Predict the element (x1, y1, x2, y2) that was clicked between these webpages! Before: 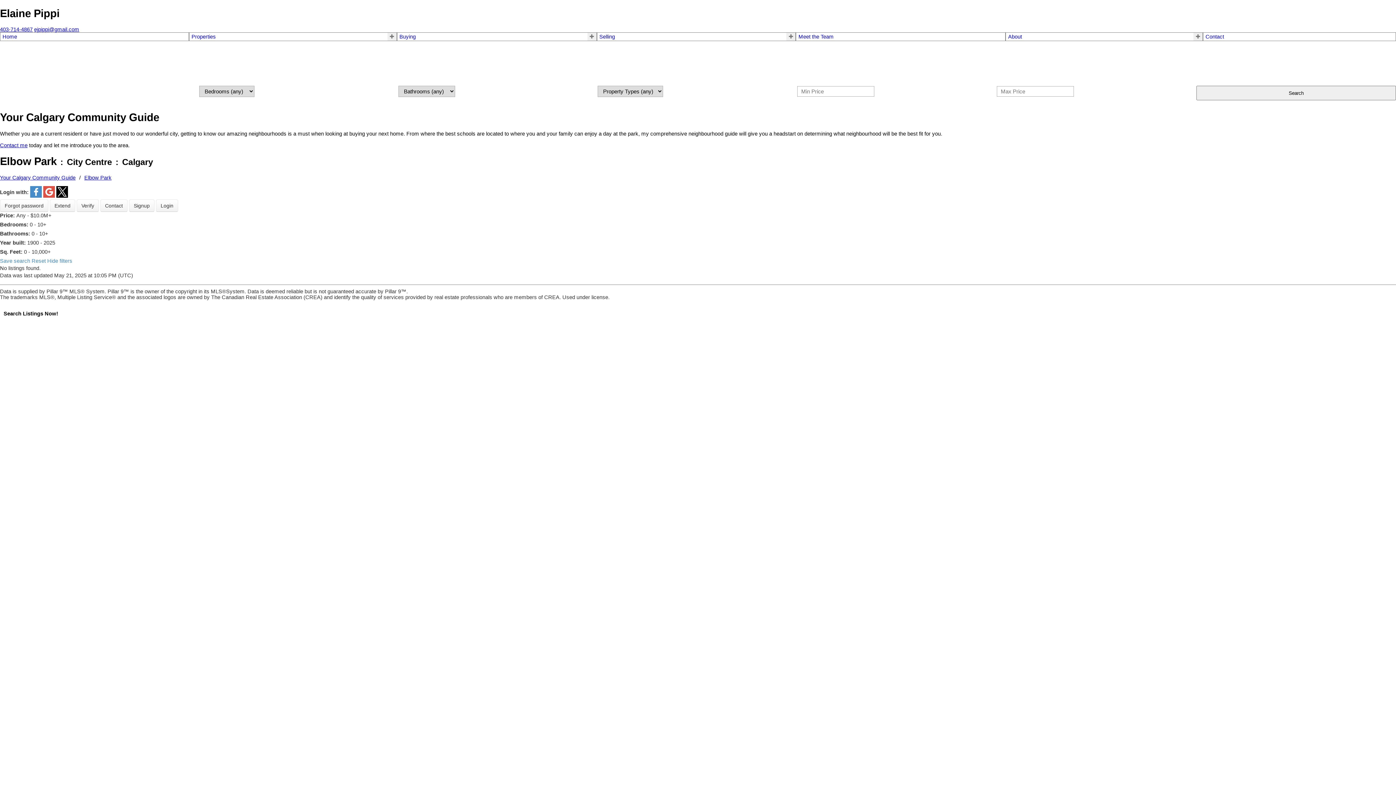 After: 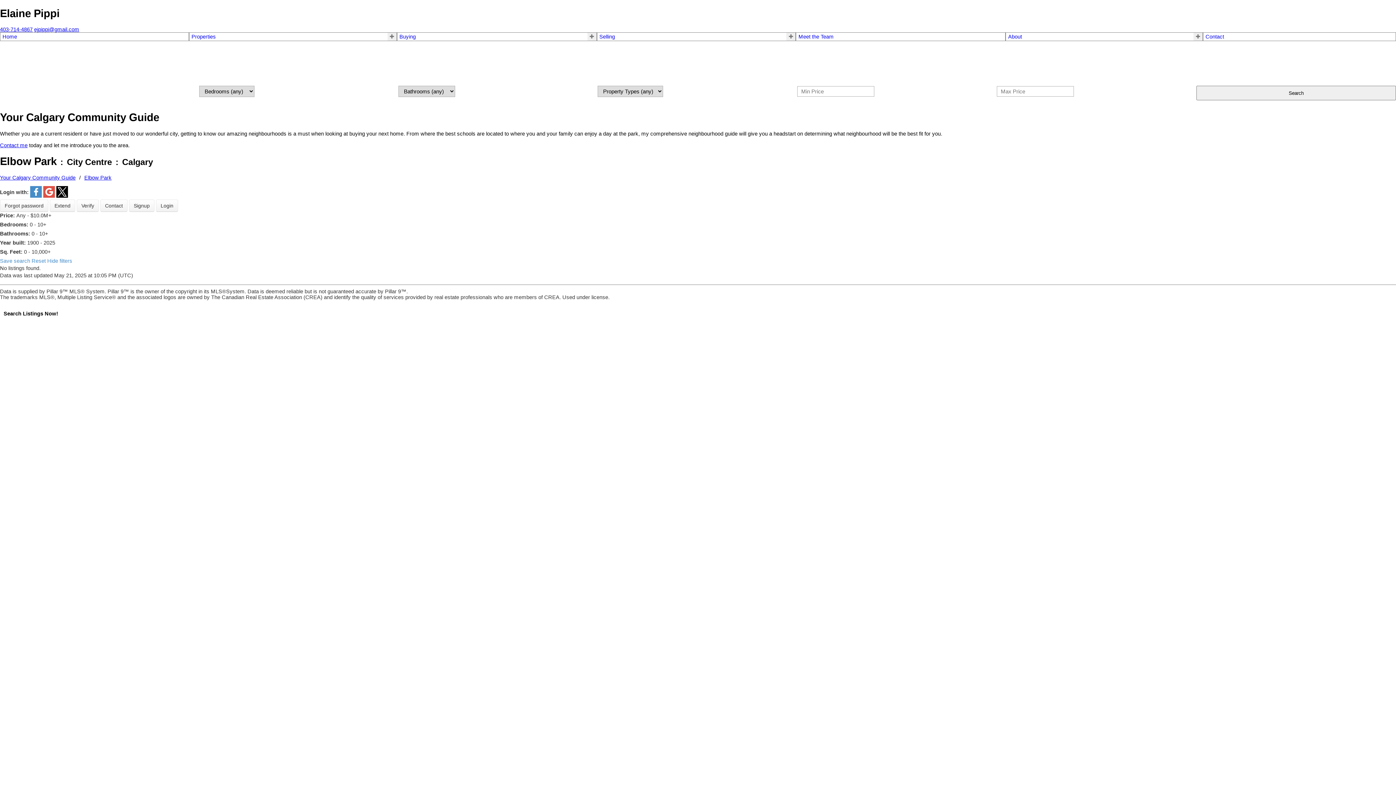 Action: bbox: (0, 26, 32, 32) label: 403-714-4867